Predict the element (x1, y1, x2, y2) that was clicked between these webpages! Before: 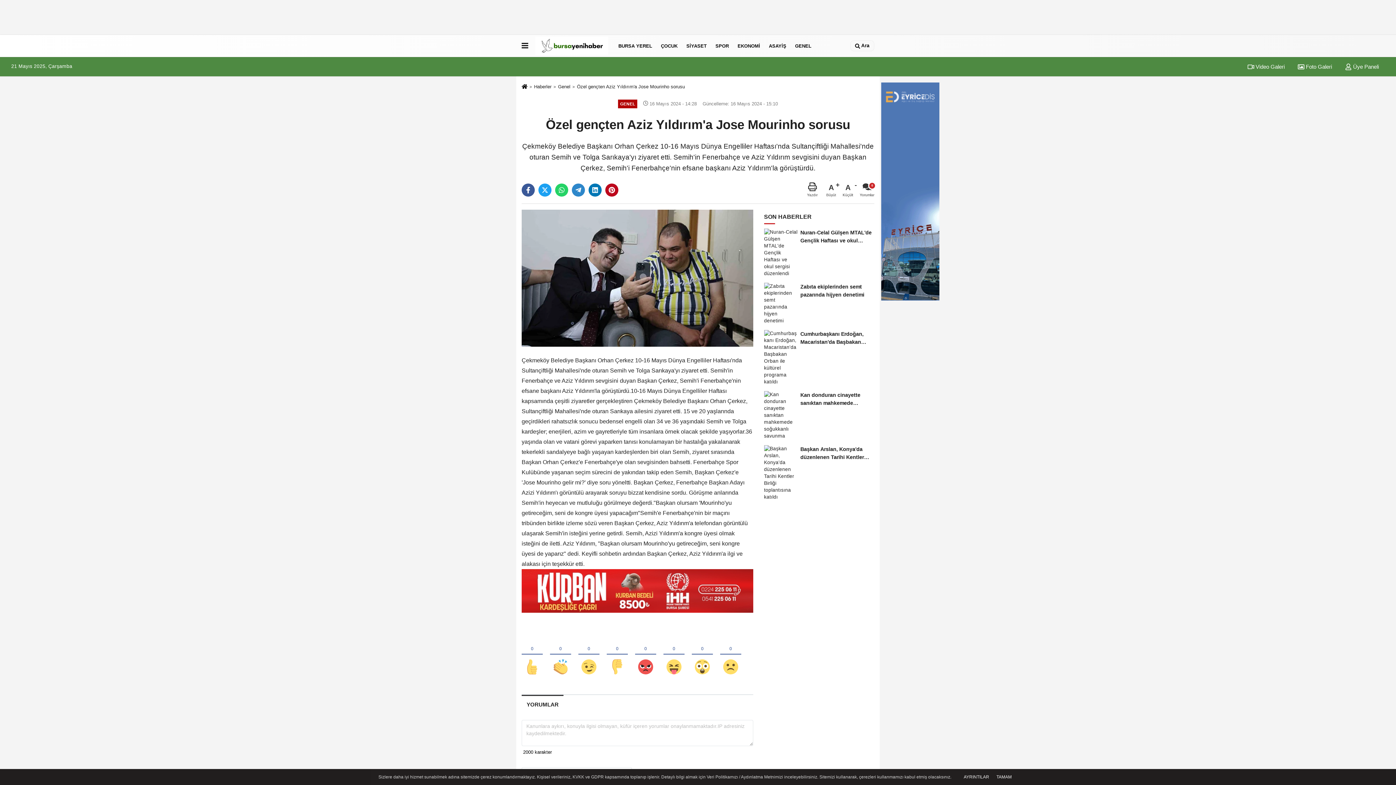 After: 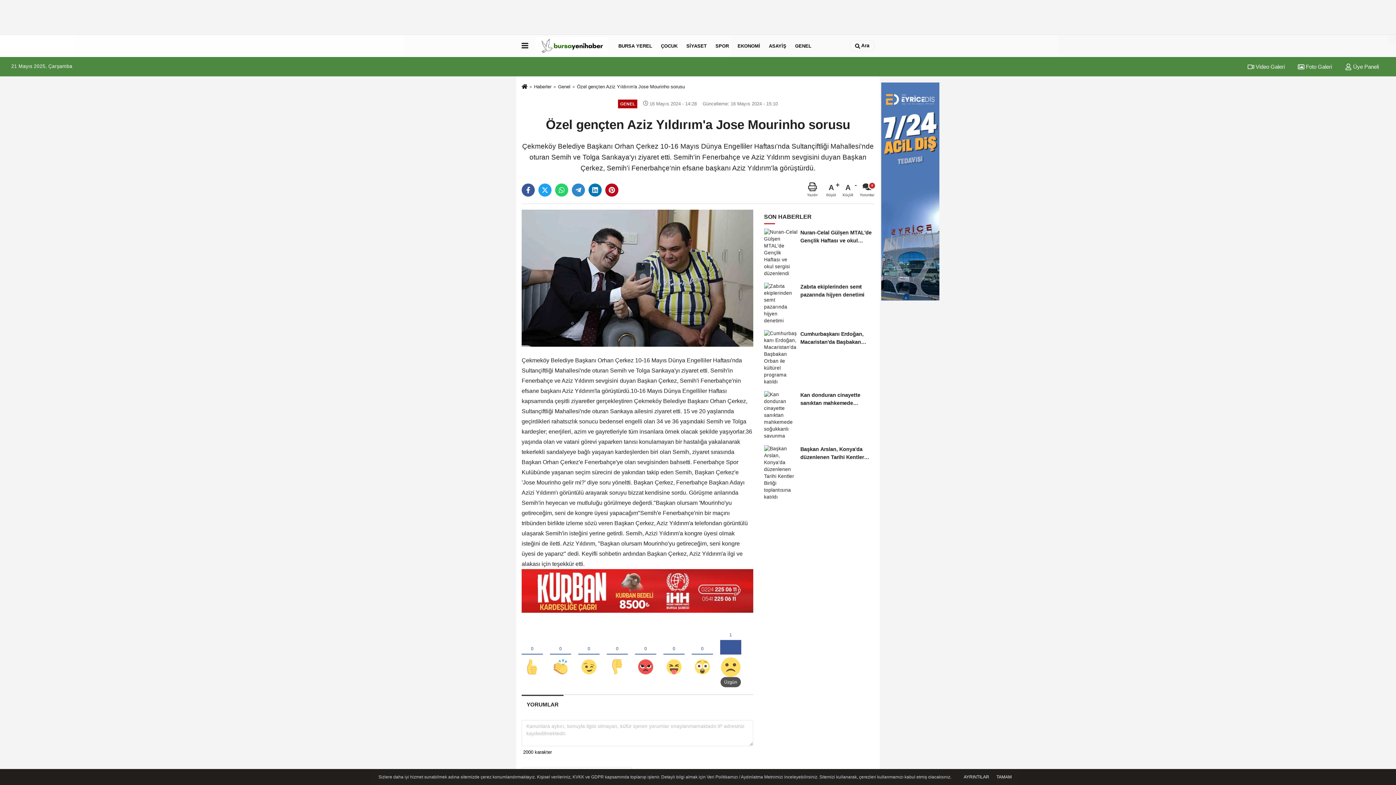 Action: bbox: (720, 632, 741, 677)